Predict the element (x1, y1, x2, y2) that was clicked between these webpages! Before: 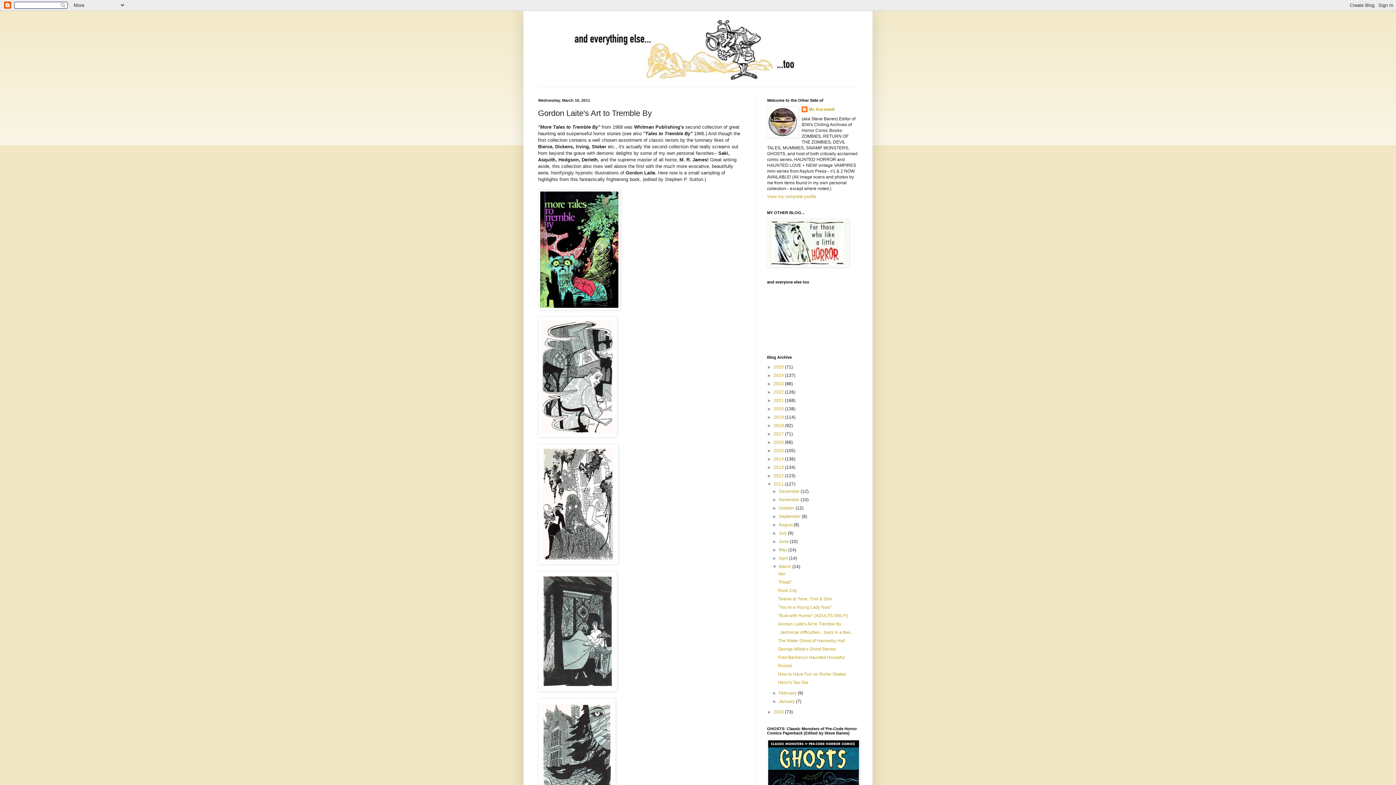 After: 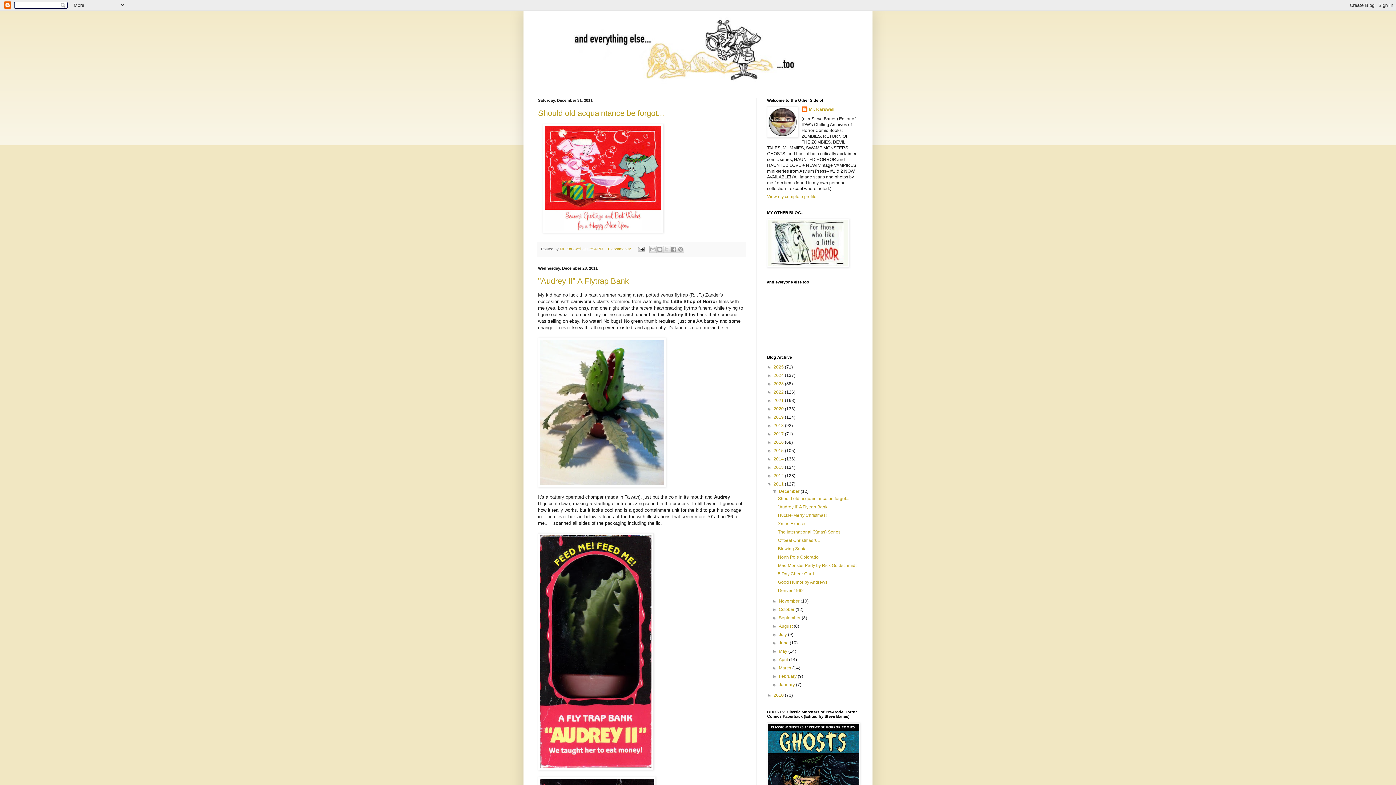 Action: bbox: (779, 489, 800, 494) label: December 